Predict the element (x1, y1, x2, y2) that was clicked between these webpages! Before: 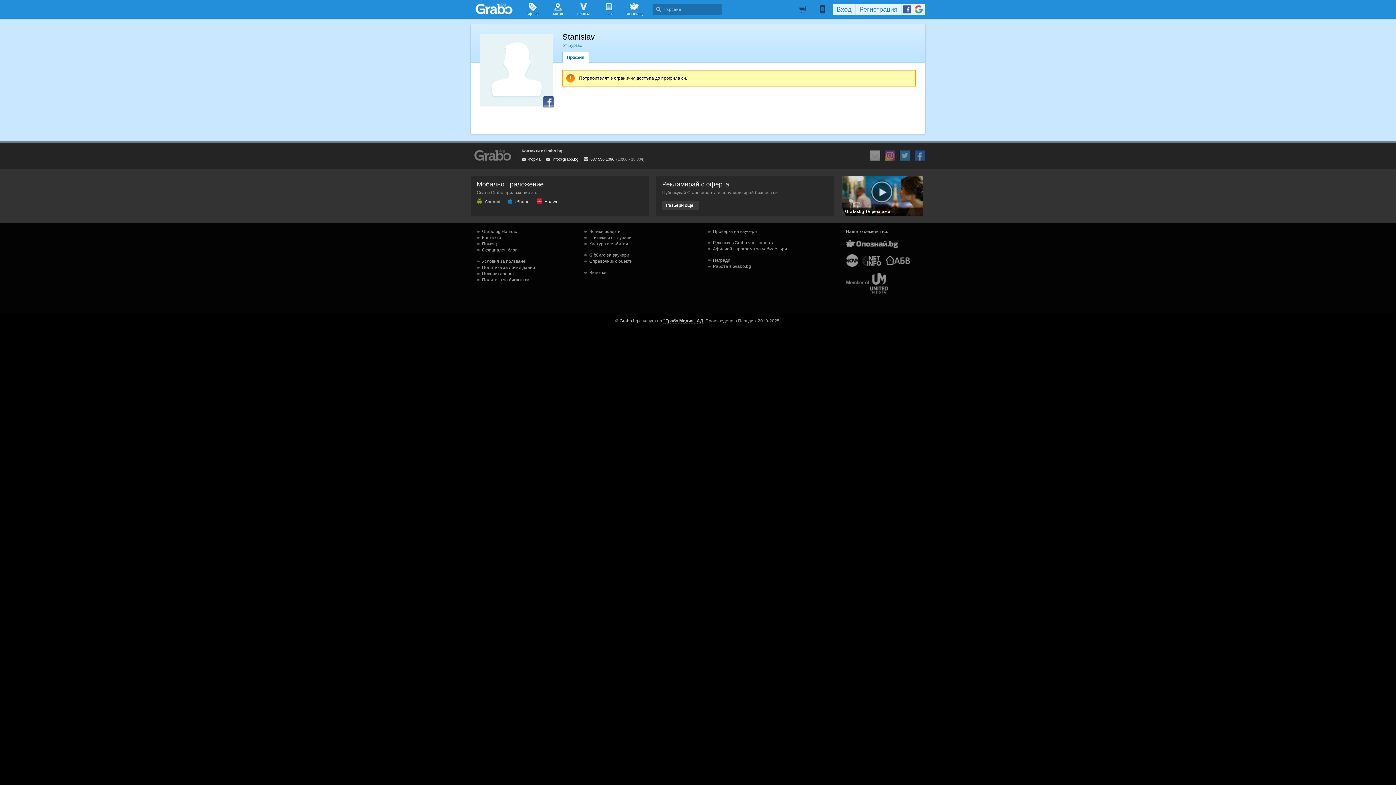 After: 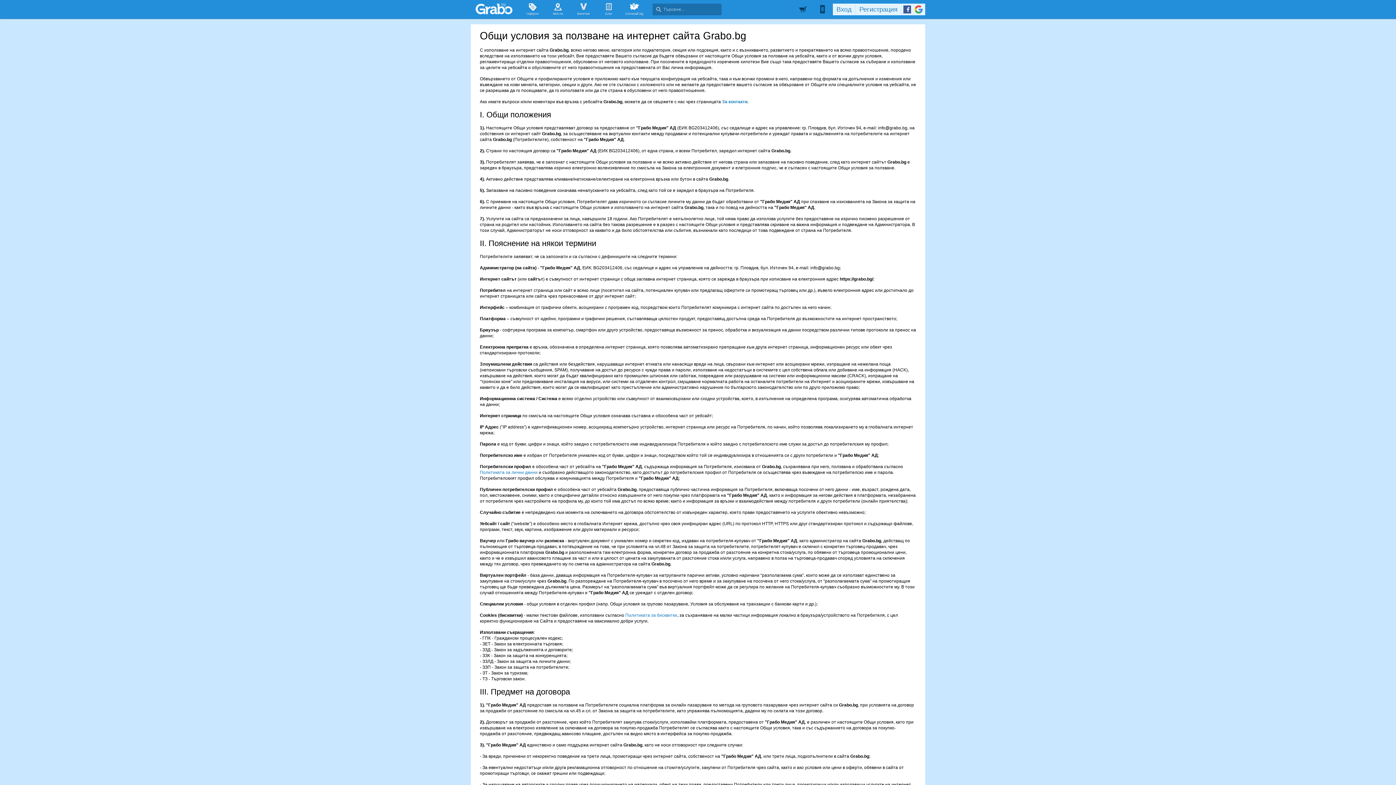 Action: label: Условия за ползване bbox: (477, 258, 525, 264)